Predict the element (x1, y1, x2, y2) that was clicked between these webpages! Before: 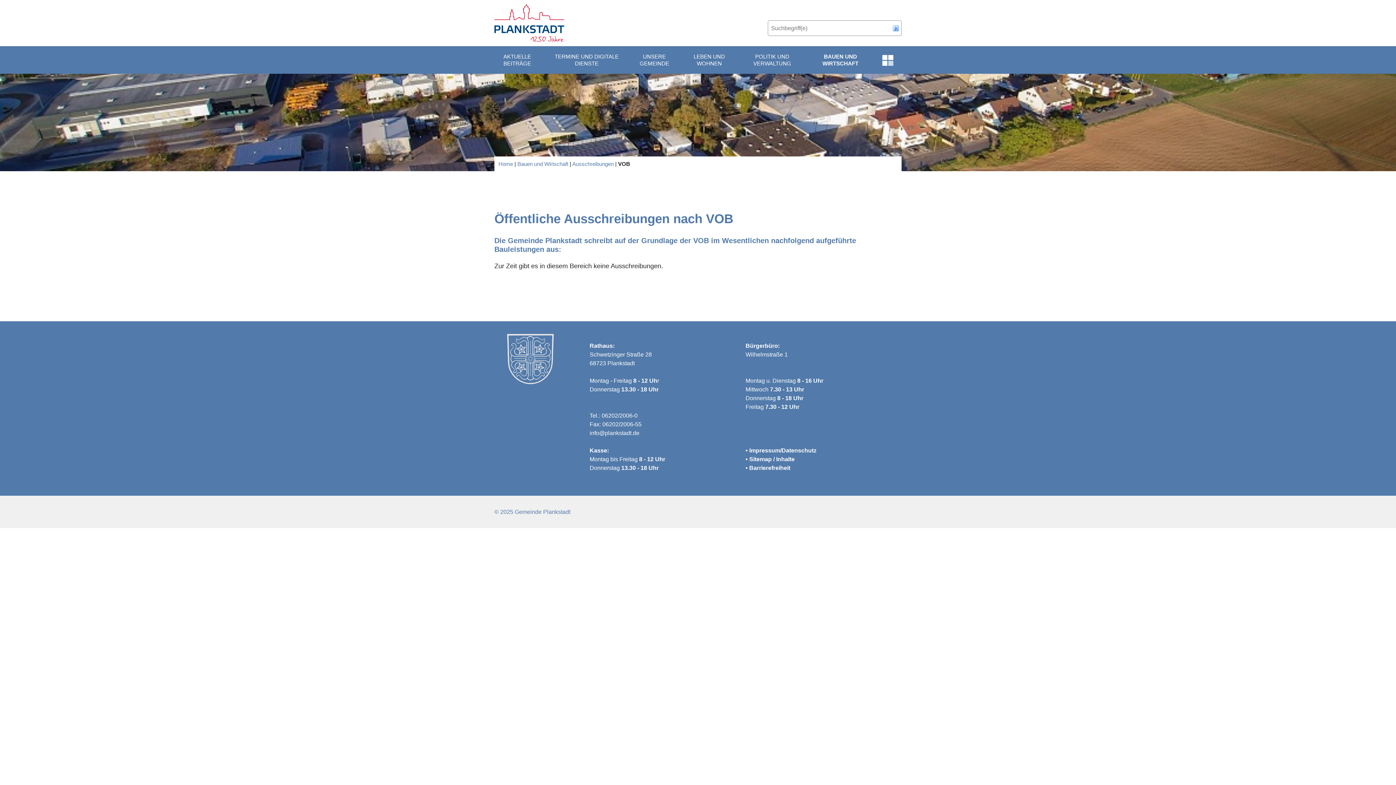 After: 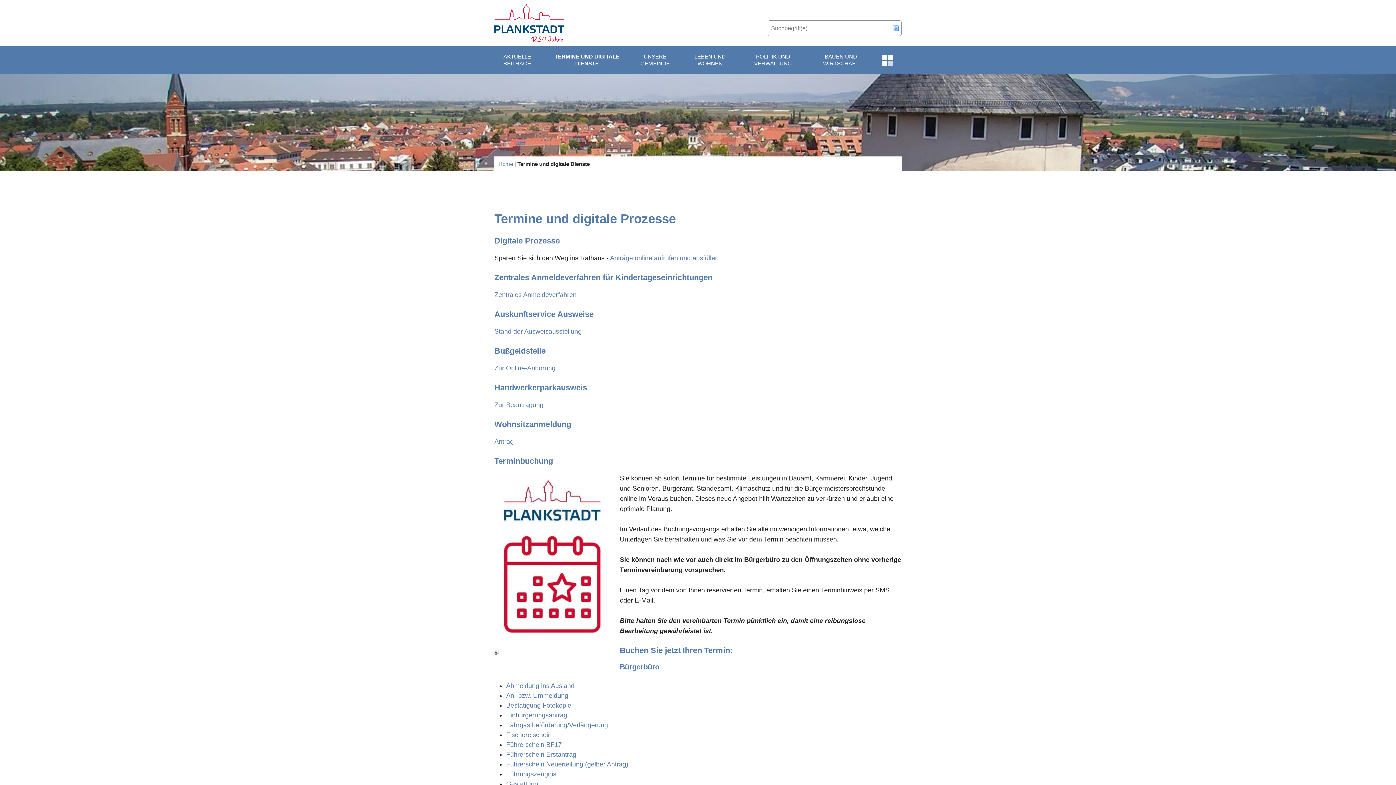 Action: bbox: (545, 46, 627, 73) label: TERMINE UND DIGITALE DIENSTE